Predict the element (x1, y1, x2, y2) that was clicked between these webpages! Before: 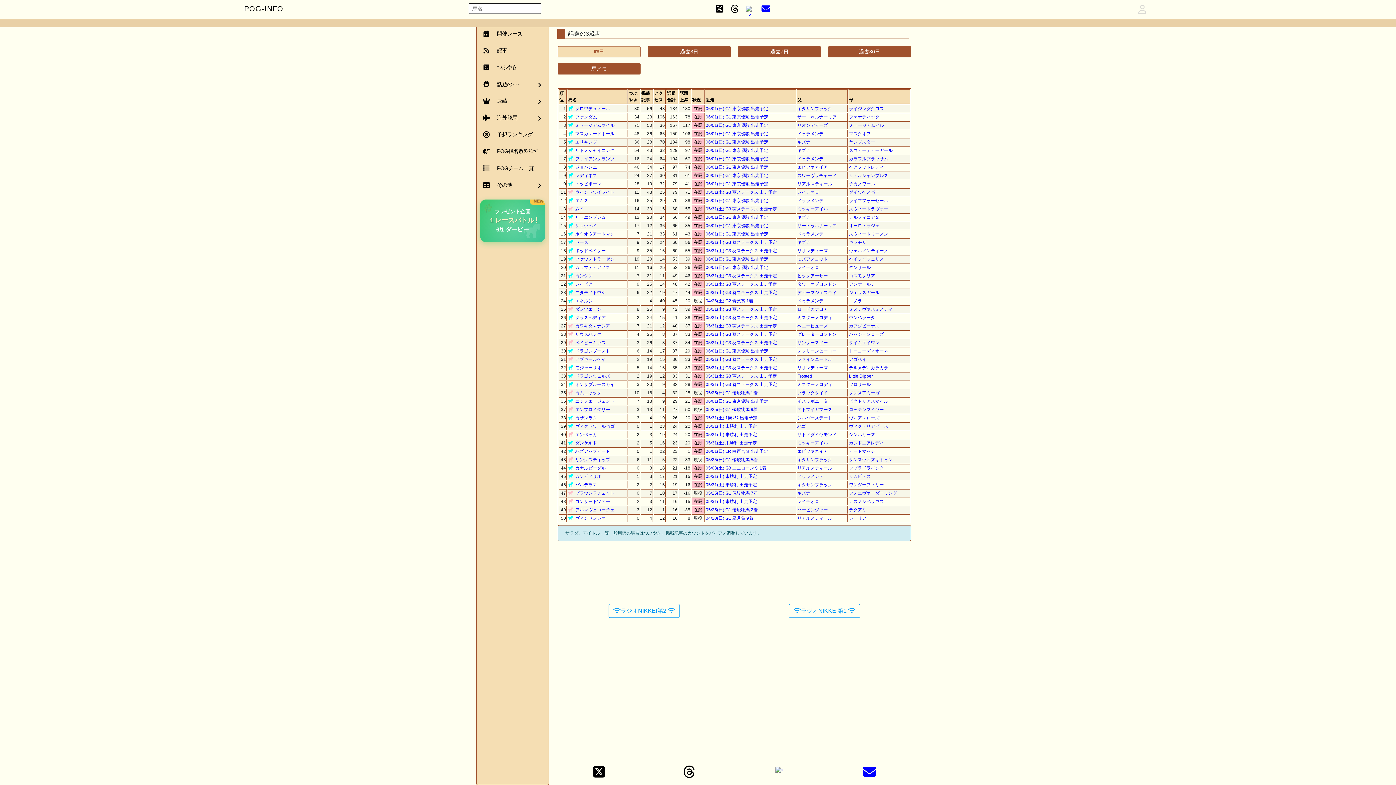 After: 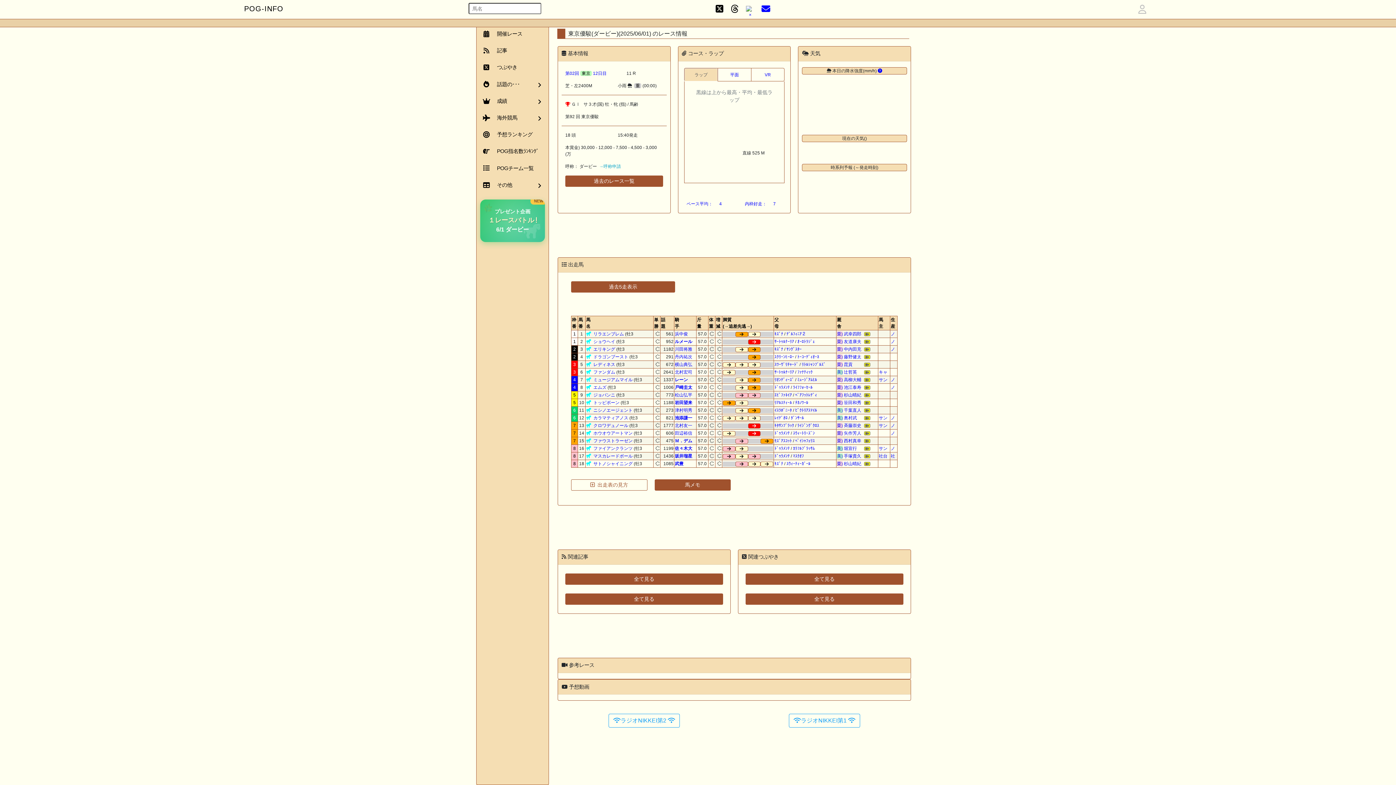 Action: bbox: (705, 348, 768, 353) label: 06/01(日) G1 東京優駿 出走予定